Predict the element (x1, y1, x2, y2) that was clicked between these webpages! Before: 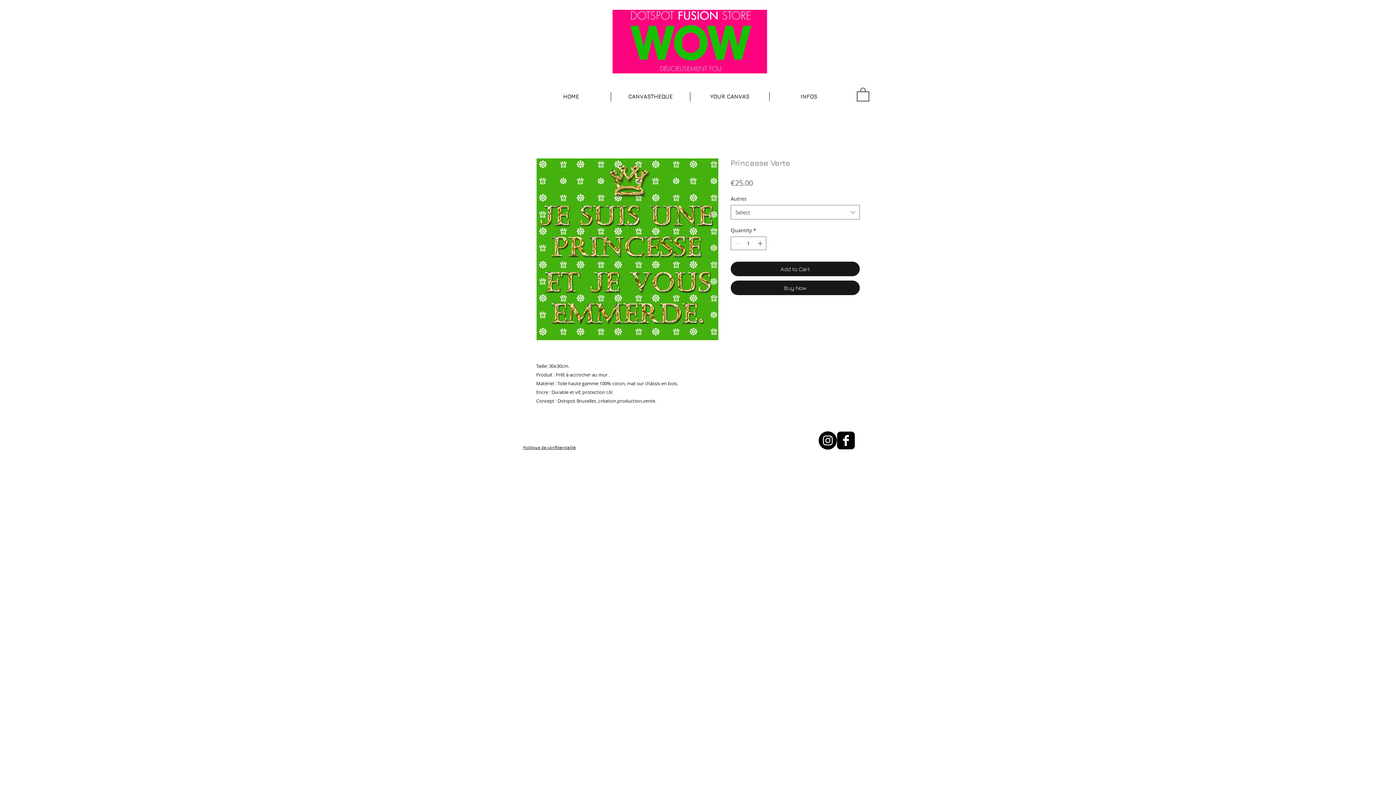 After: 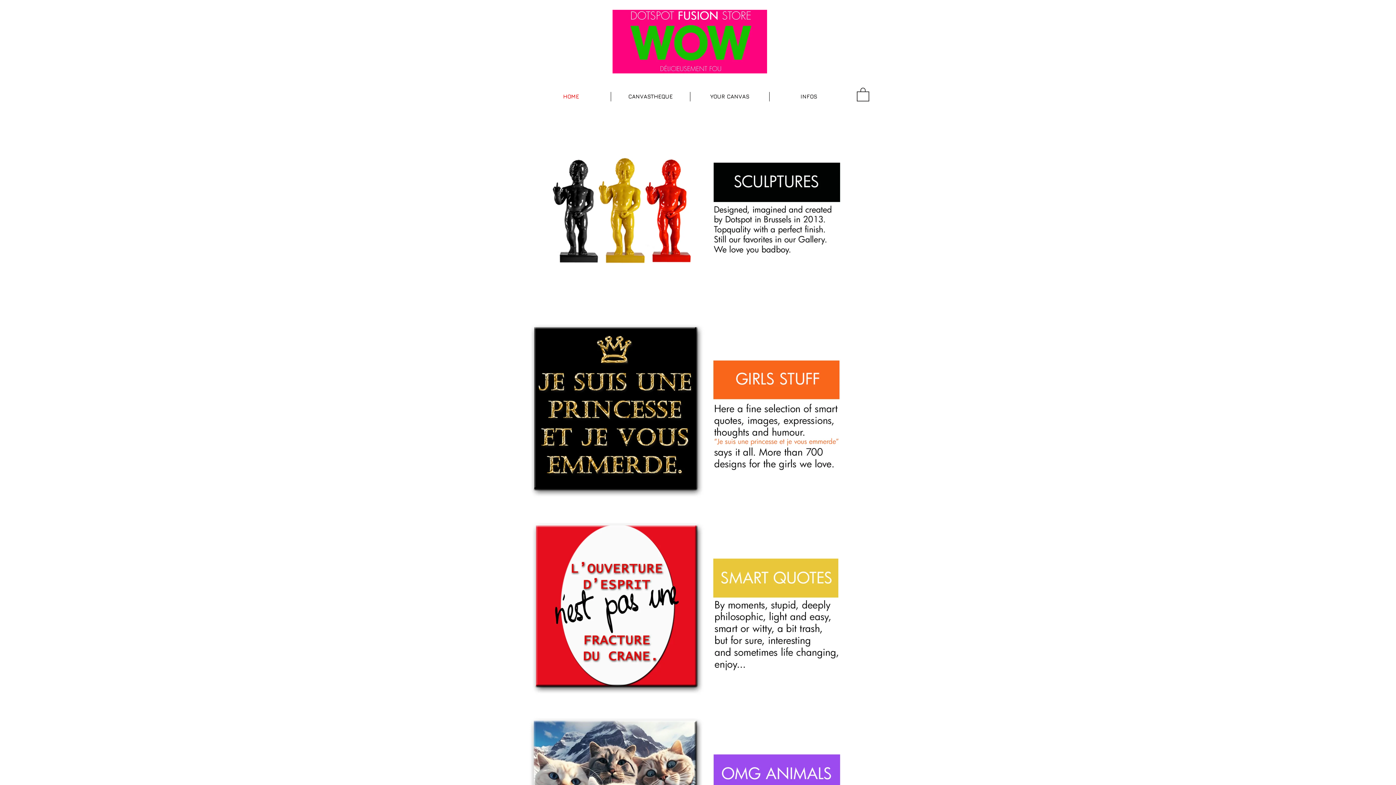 Action: label: HOME bbox: (531, 92, 610, 101)